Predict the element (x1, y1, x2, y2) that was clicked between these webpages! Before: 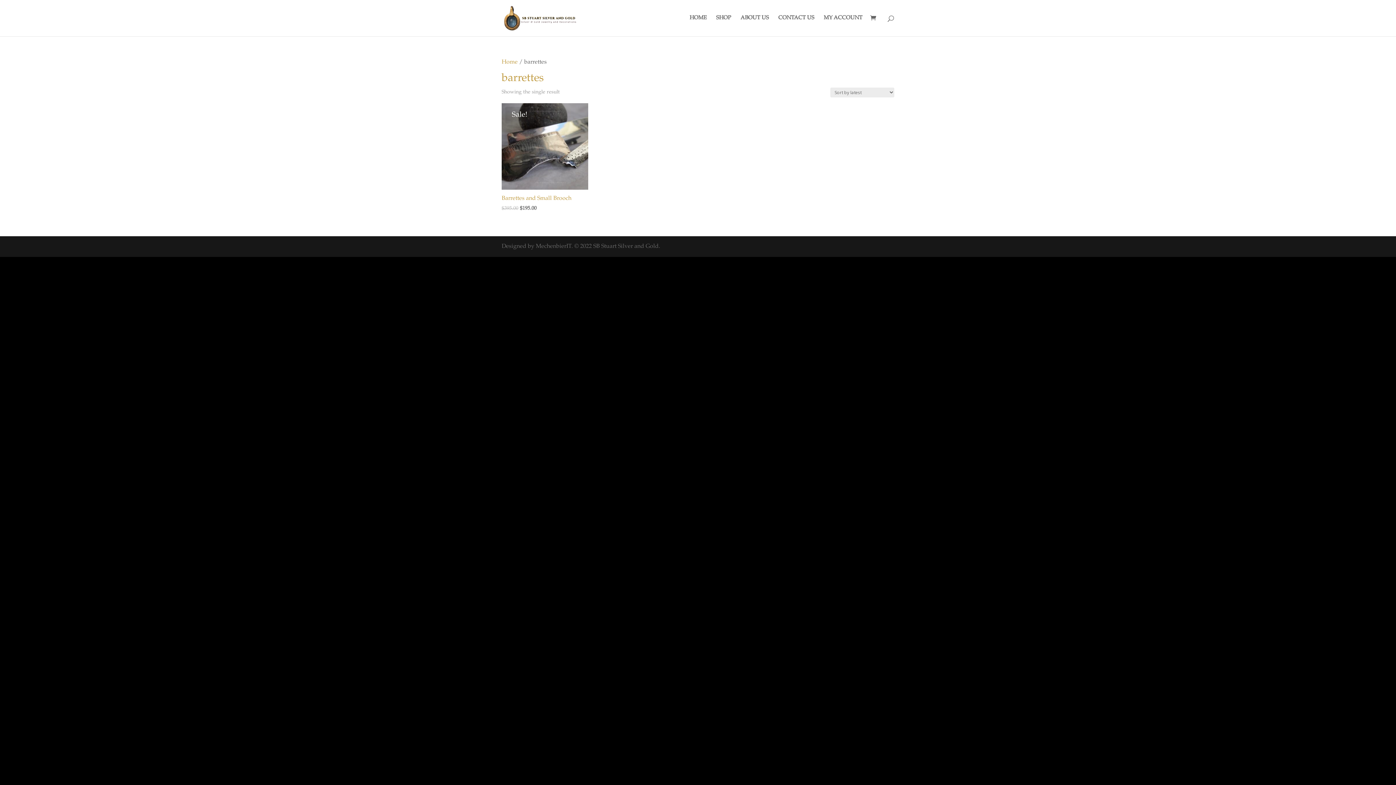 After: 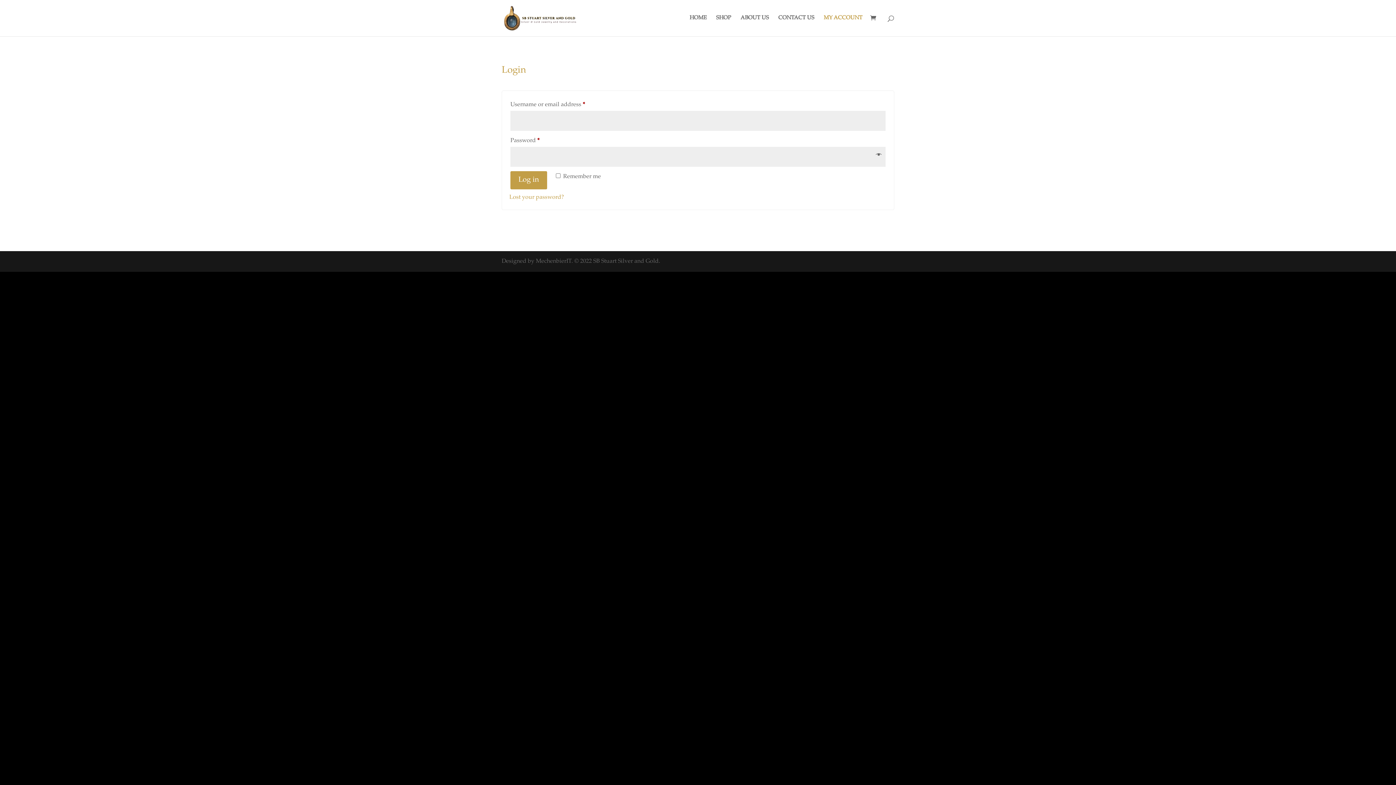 Action: label: MY ACCOUNT bbox: (824, 15, 862, 36)